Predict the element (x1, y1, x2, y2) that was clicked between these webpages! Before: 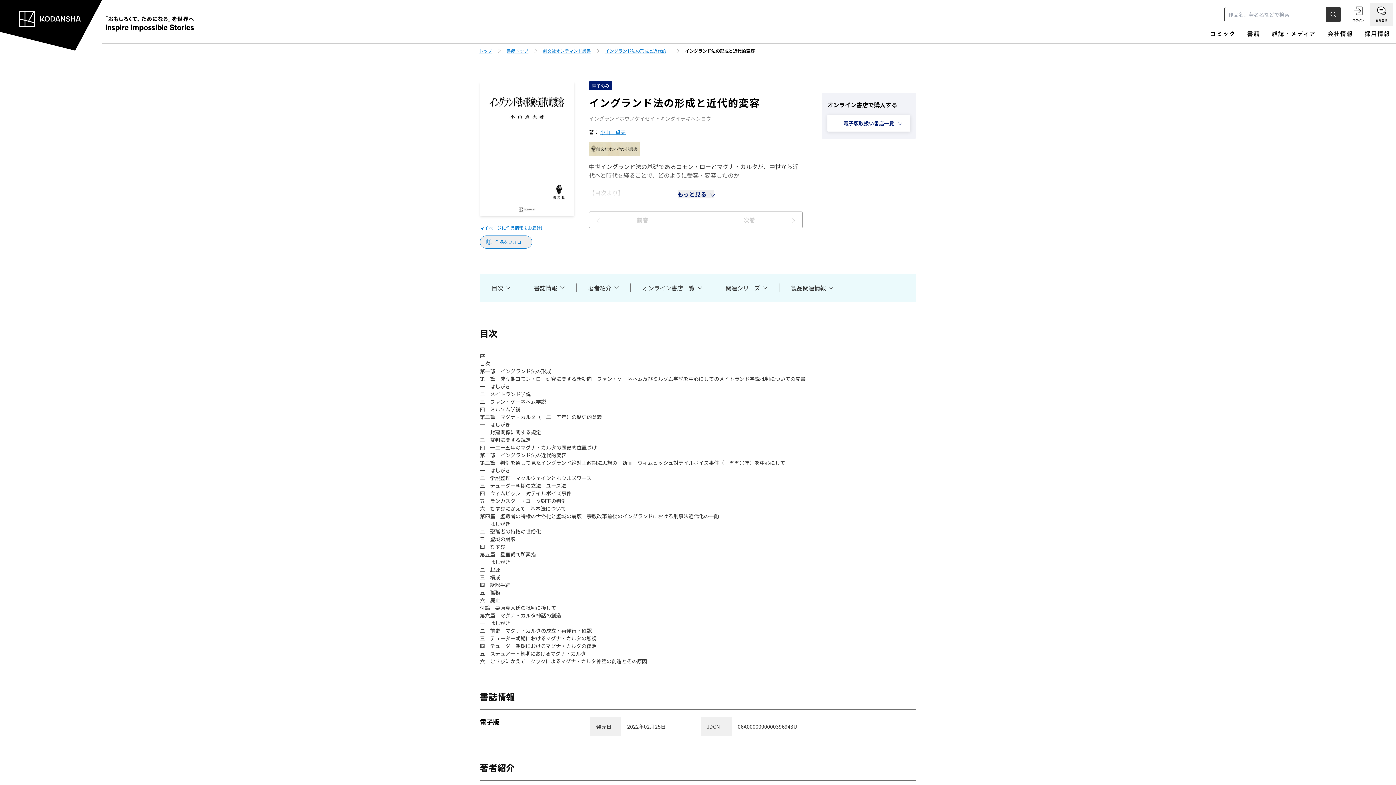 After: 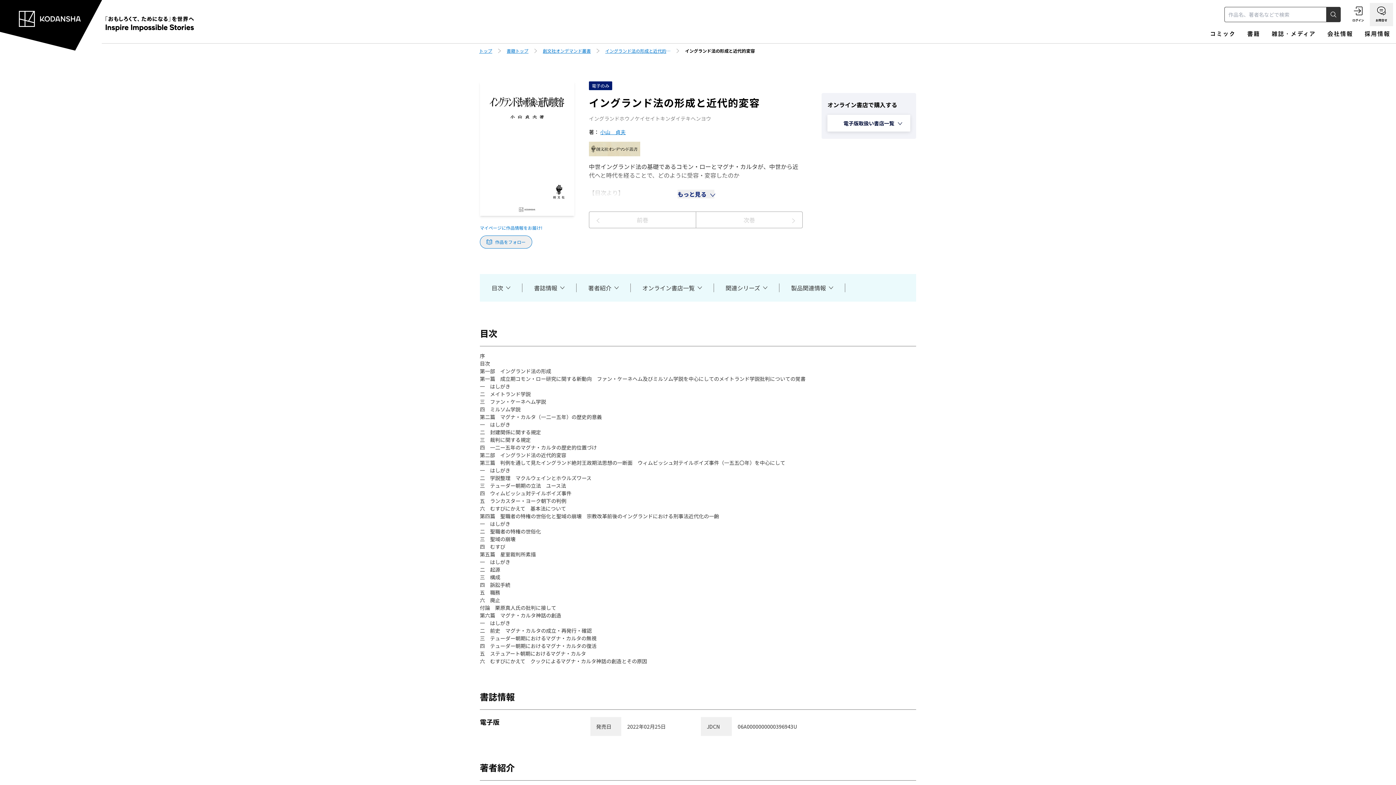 Action: bbox: (827, 114, 910, 131) label: 電子版取扱い書店一覧